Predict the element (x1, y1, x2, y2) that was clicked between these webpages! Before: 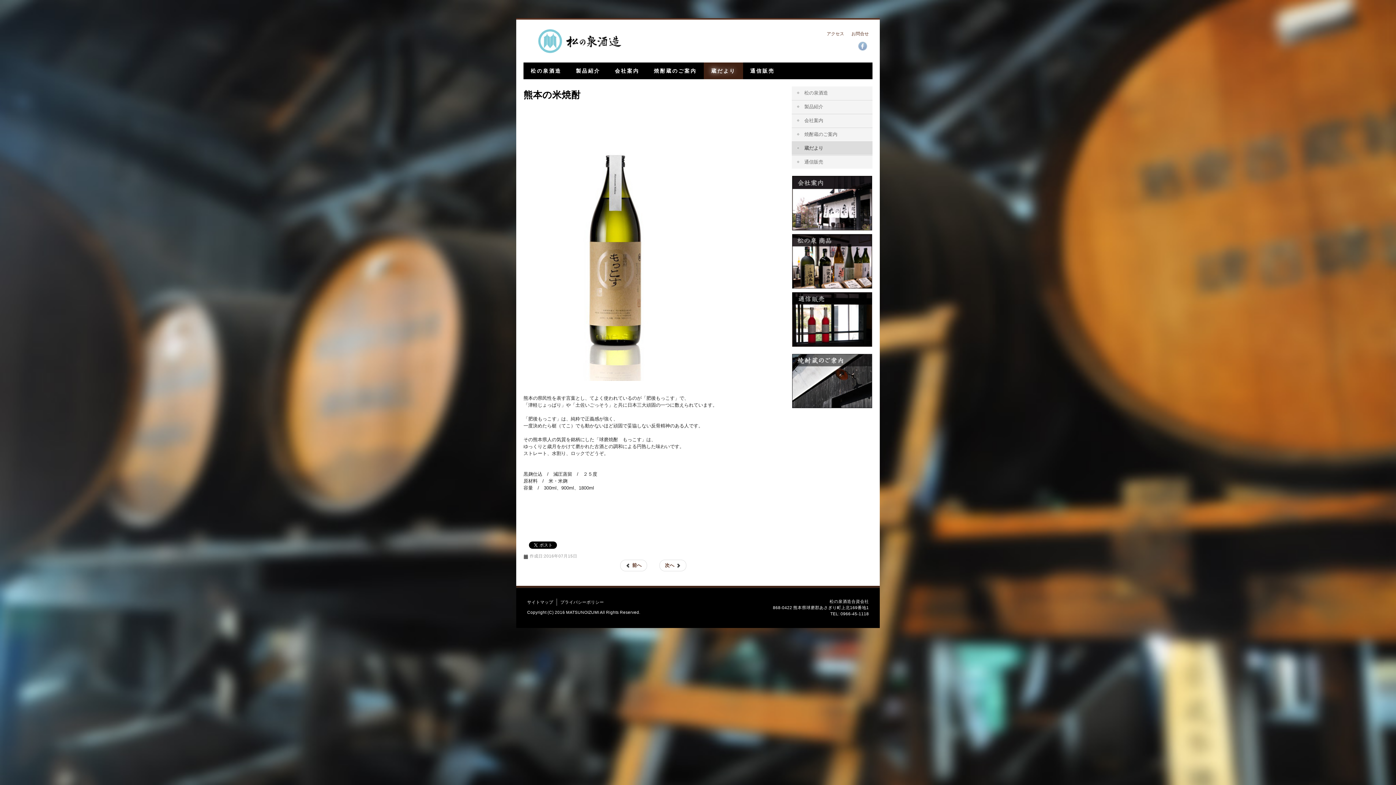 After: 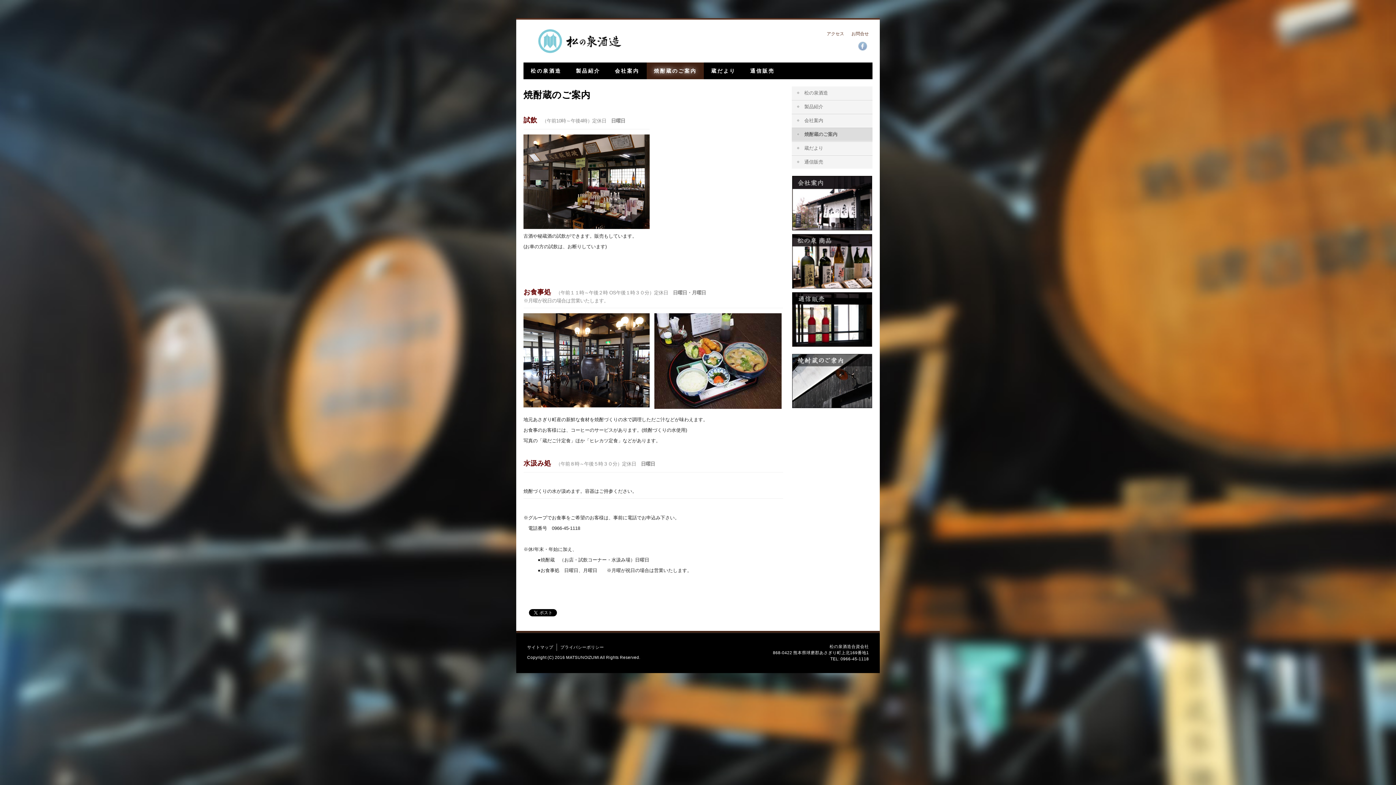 Action: bbox: (646, 62, 704, 79) label: 焼酎蔵のご案内